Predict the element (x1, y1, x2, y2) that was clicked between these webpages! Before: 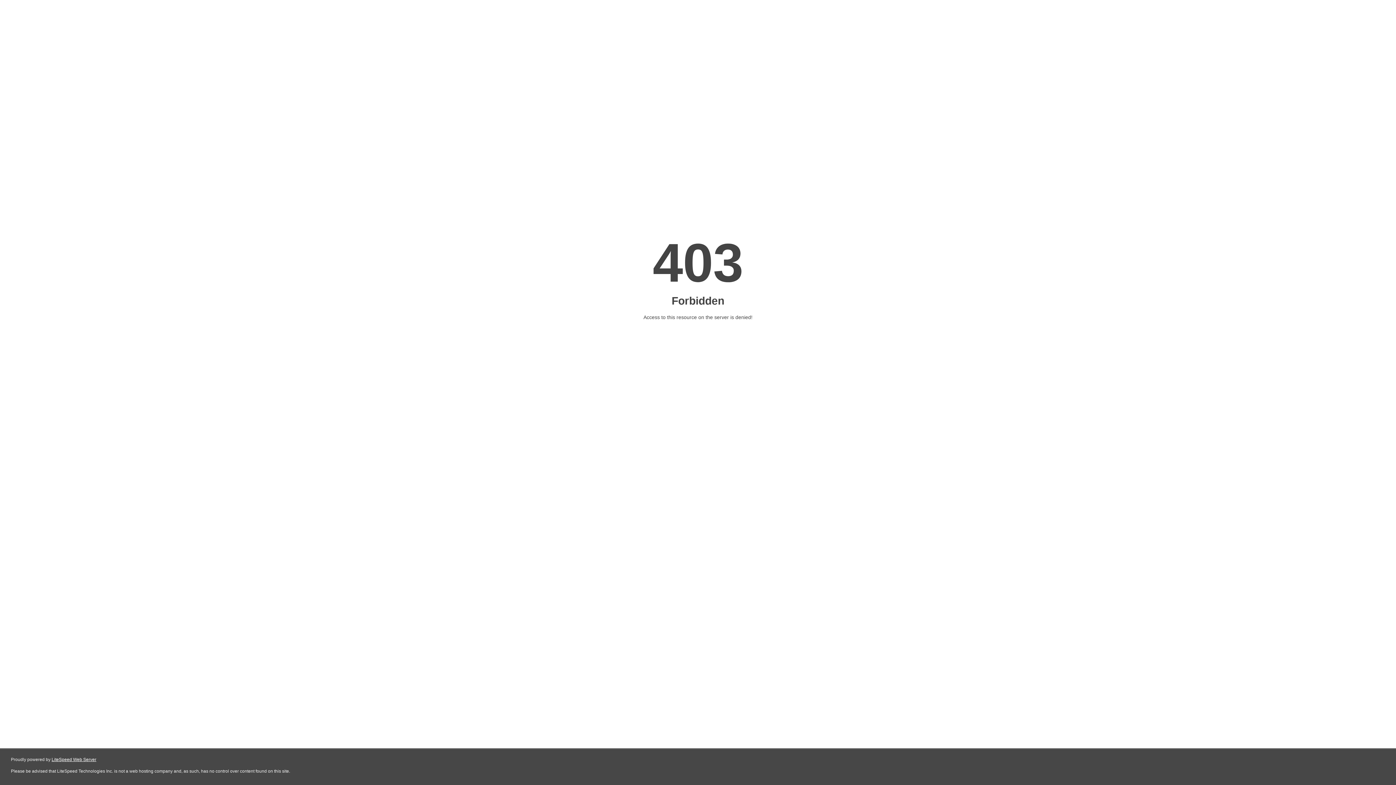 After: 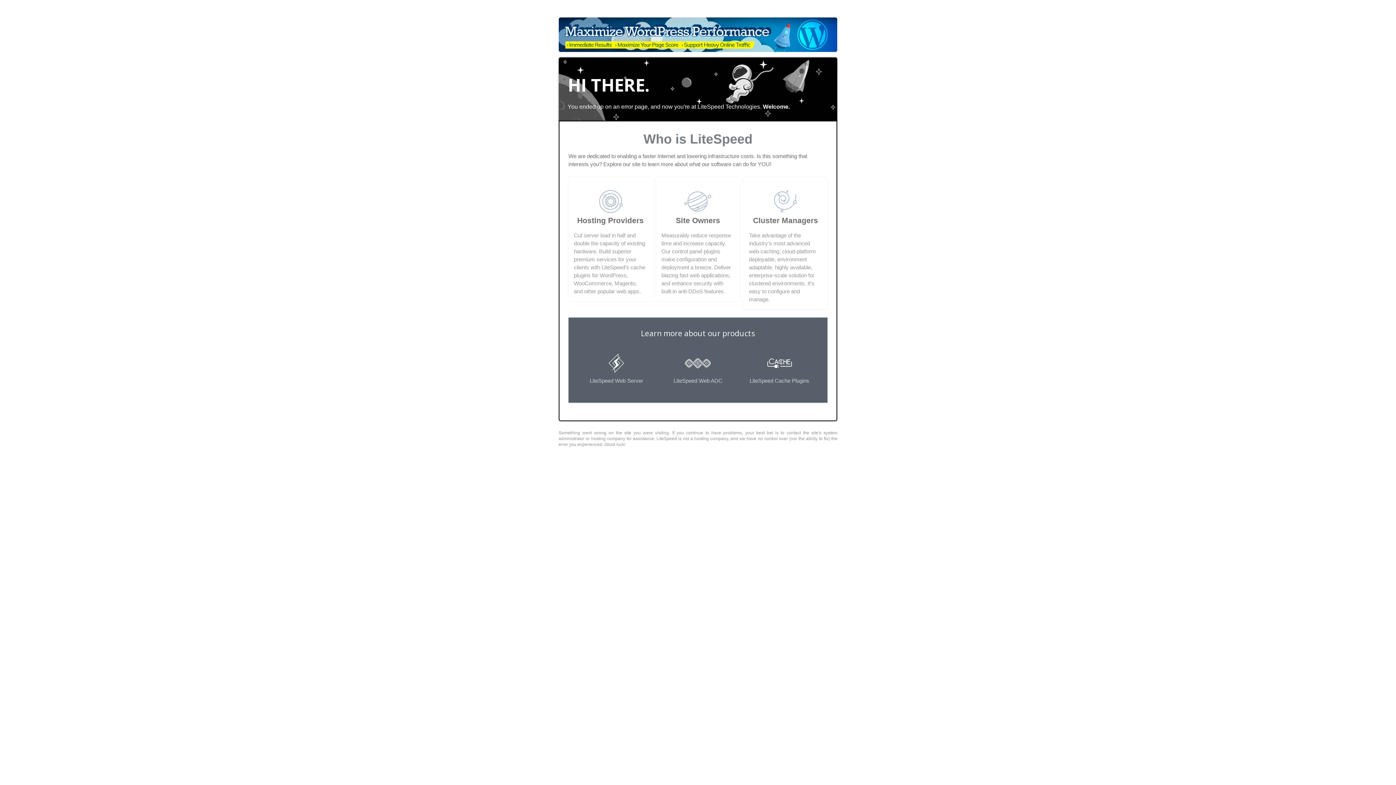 Action: label: LiteSpeed Web Server bbox: (51, 757, 96, 762)